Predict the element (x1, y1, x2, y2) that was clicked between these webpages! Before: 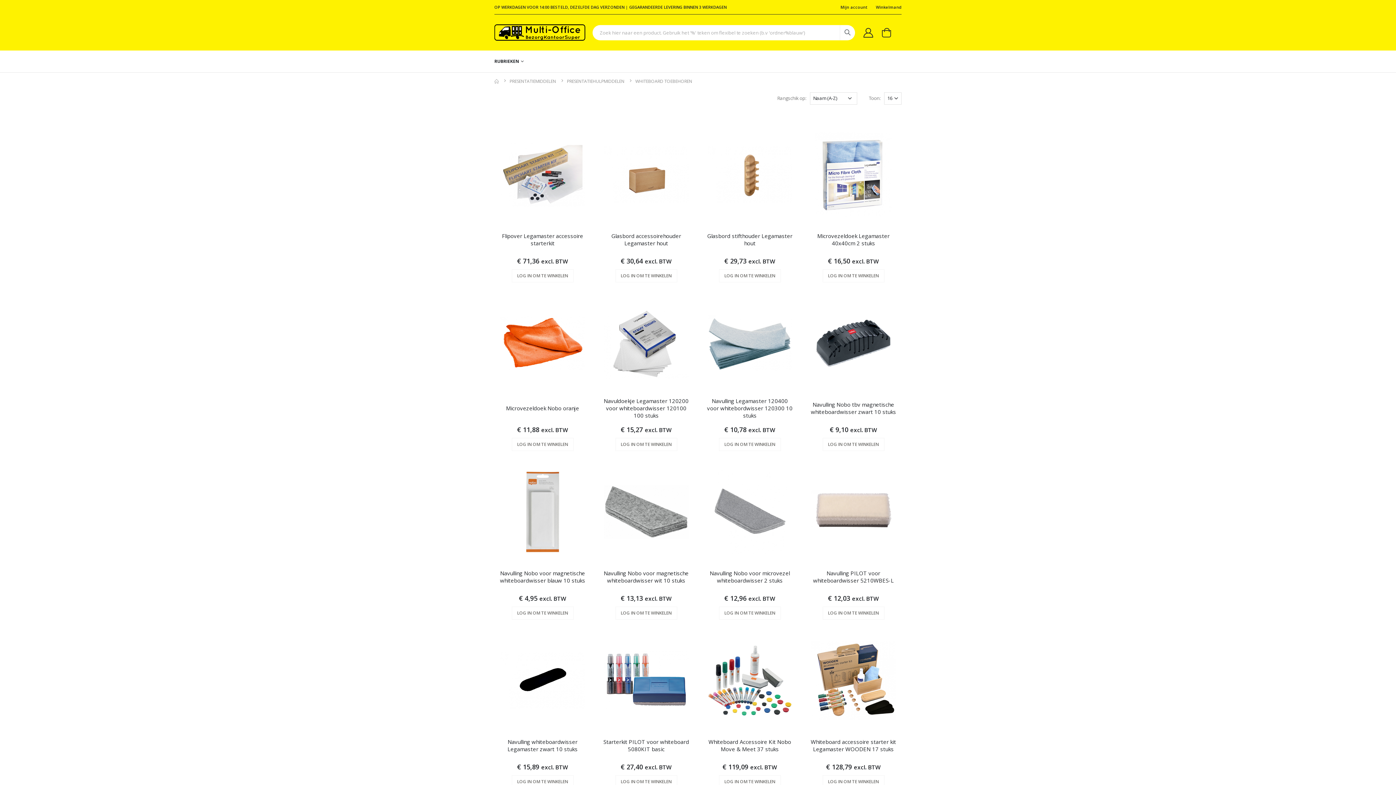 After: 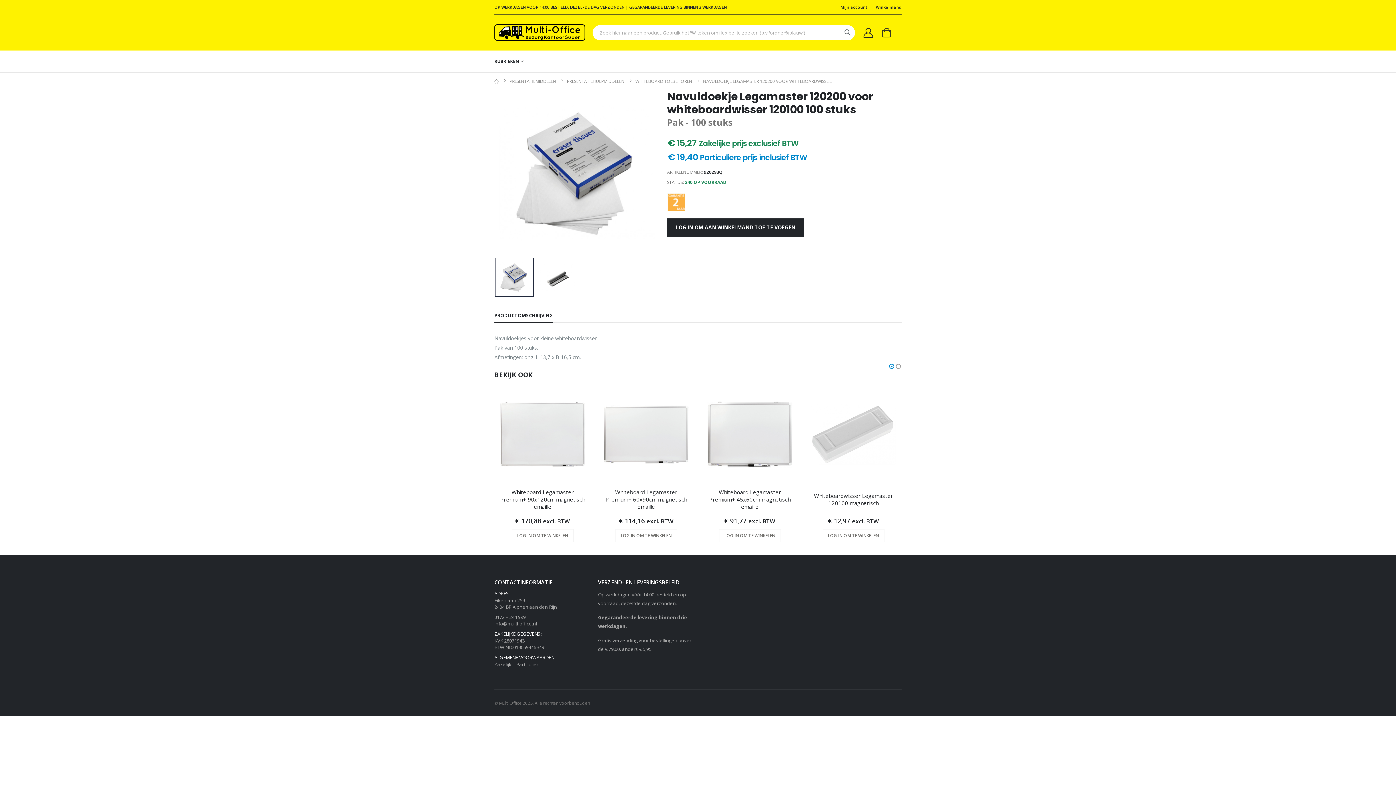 Action: bbox: (598, 295, 694, 391)